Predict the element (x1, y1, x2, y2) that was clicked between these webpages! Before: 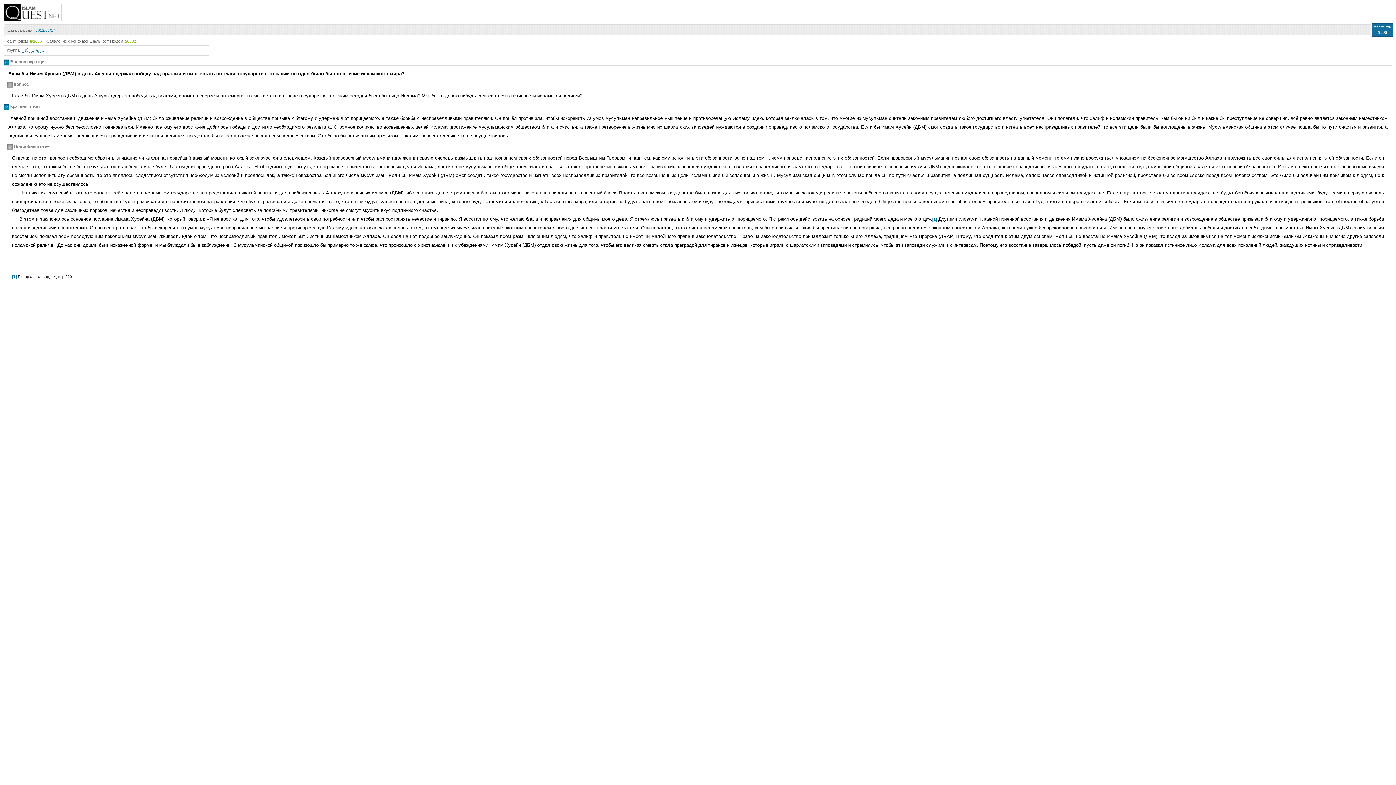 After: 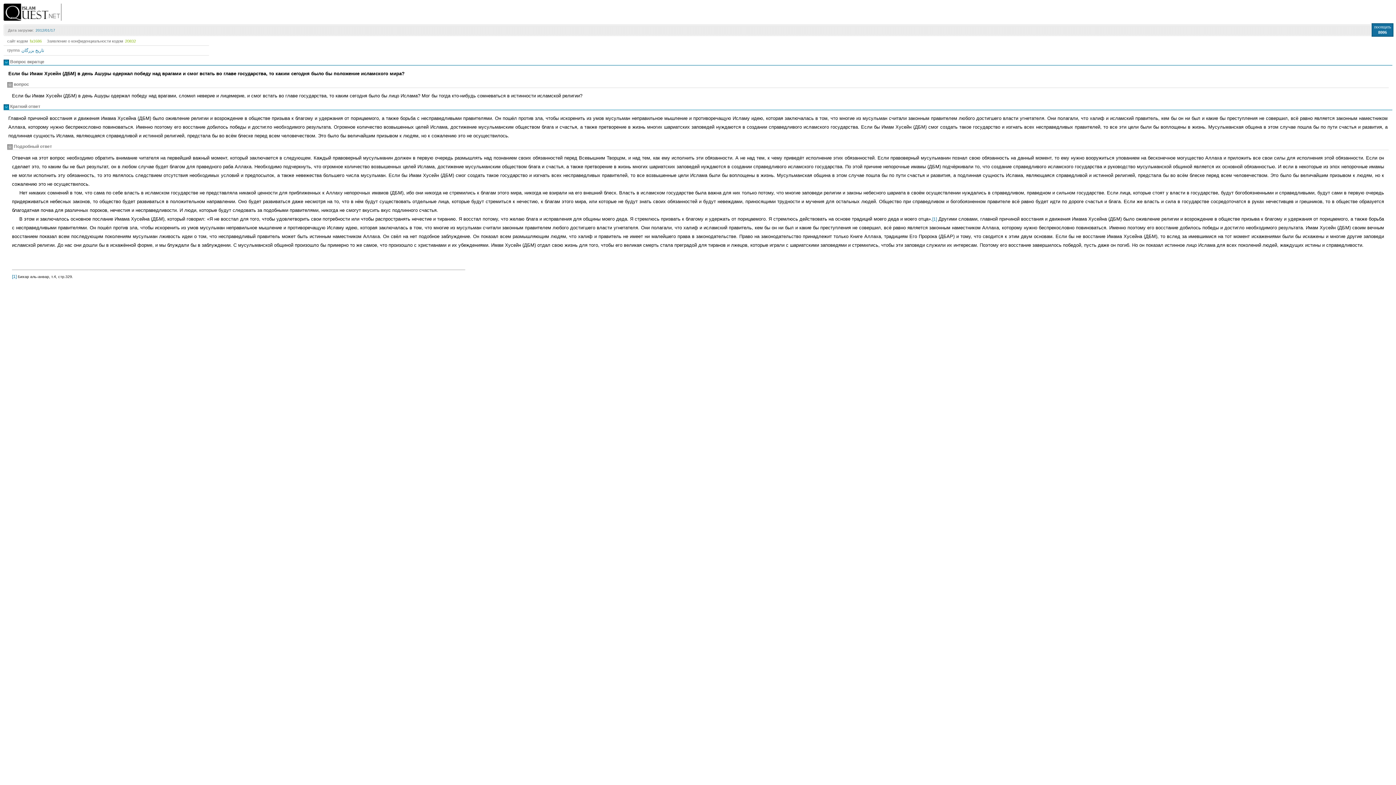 Action: label: [1] bbox: (932, 216, 937, 221)